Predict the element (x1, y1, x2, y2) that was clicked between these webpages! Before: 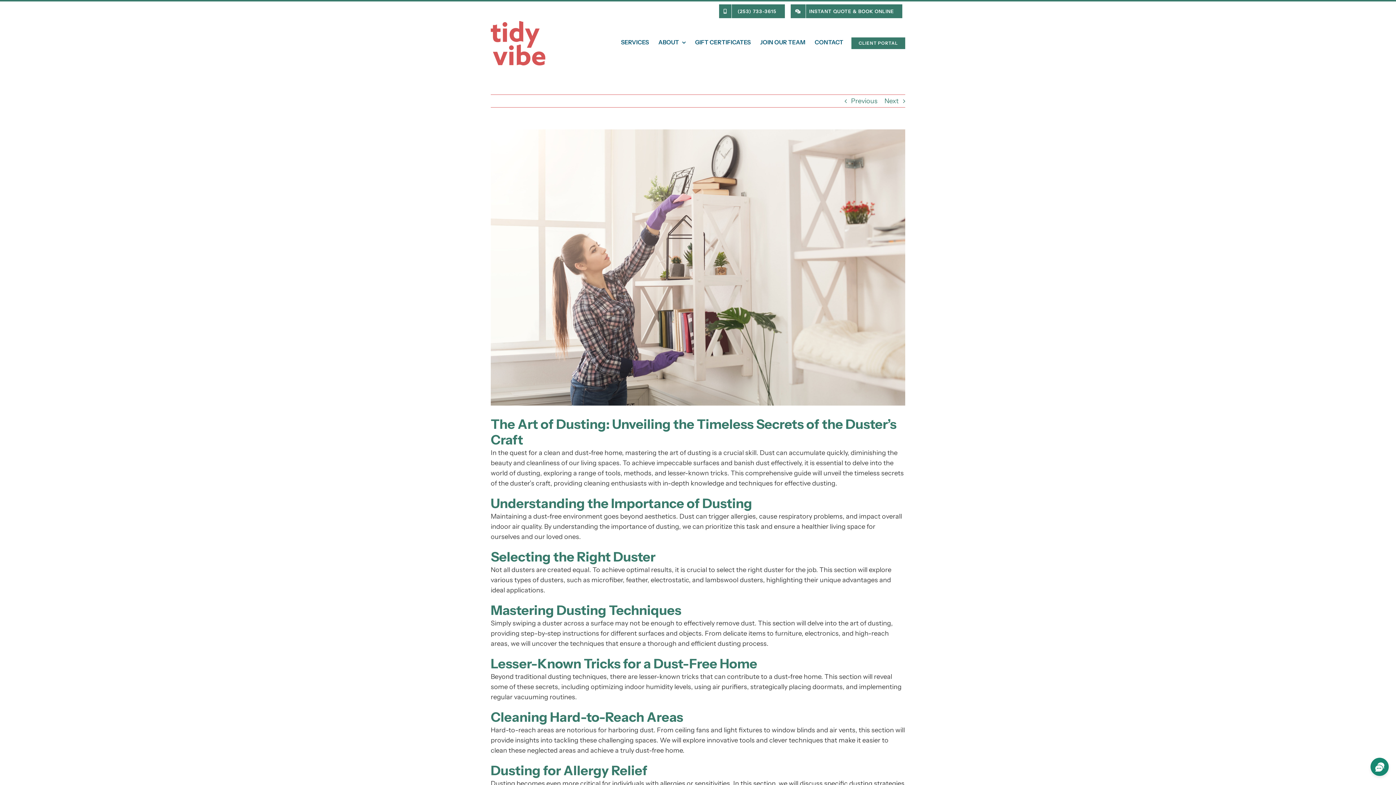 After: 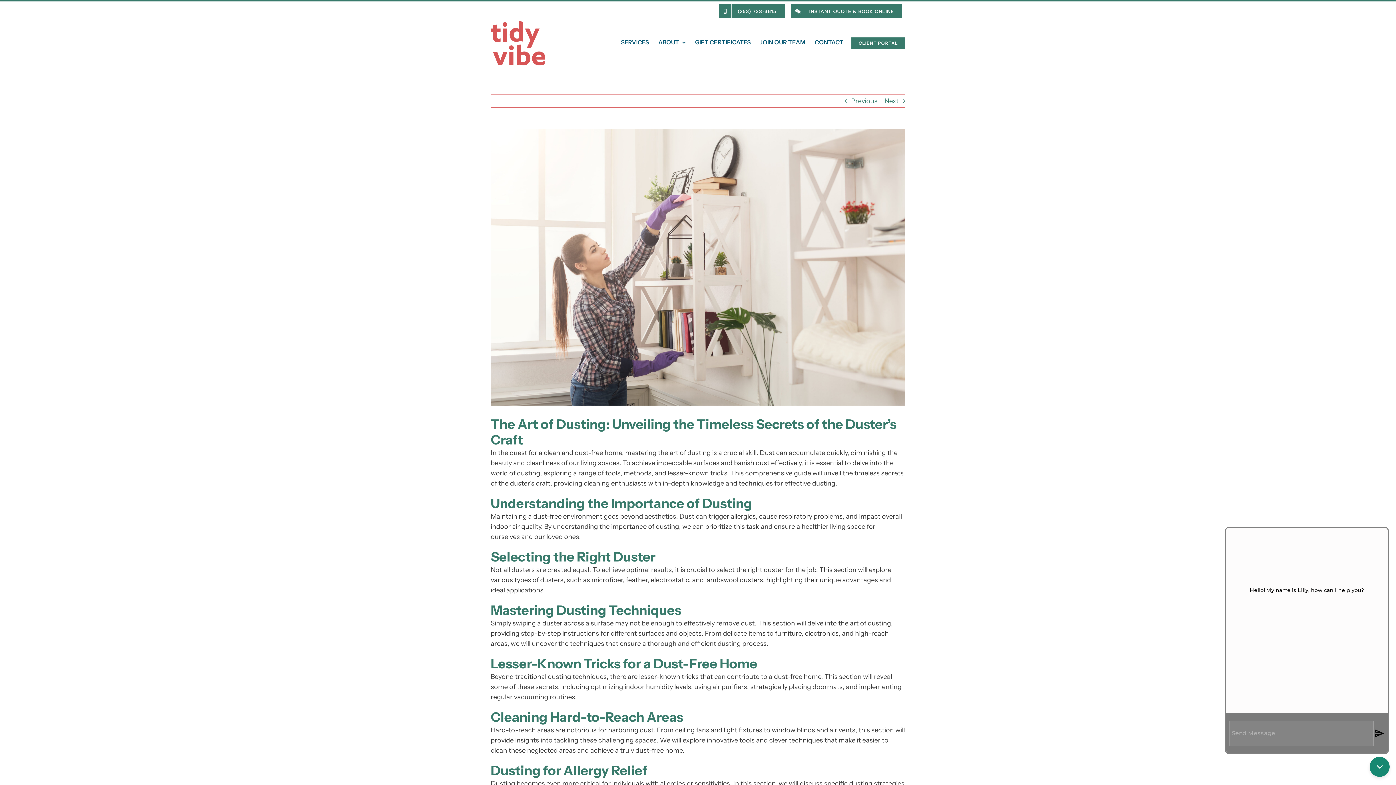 Action: bbox: (1370, 758, 1389, 776)